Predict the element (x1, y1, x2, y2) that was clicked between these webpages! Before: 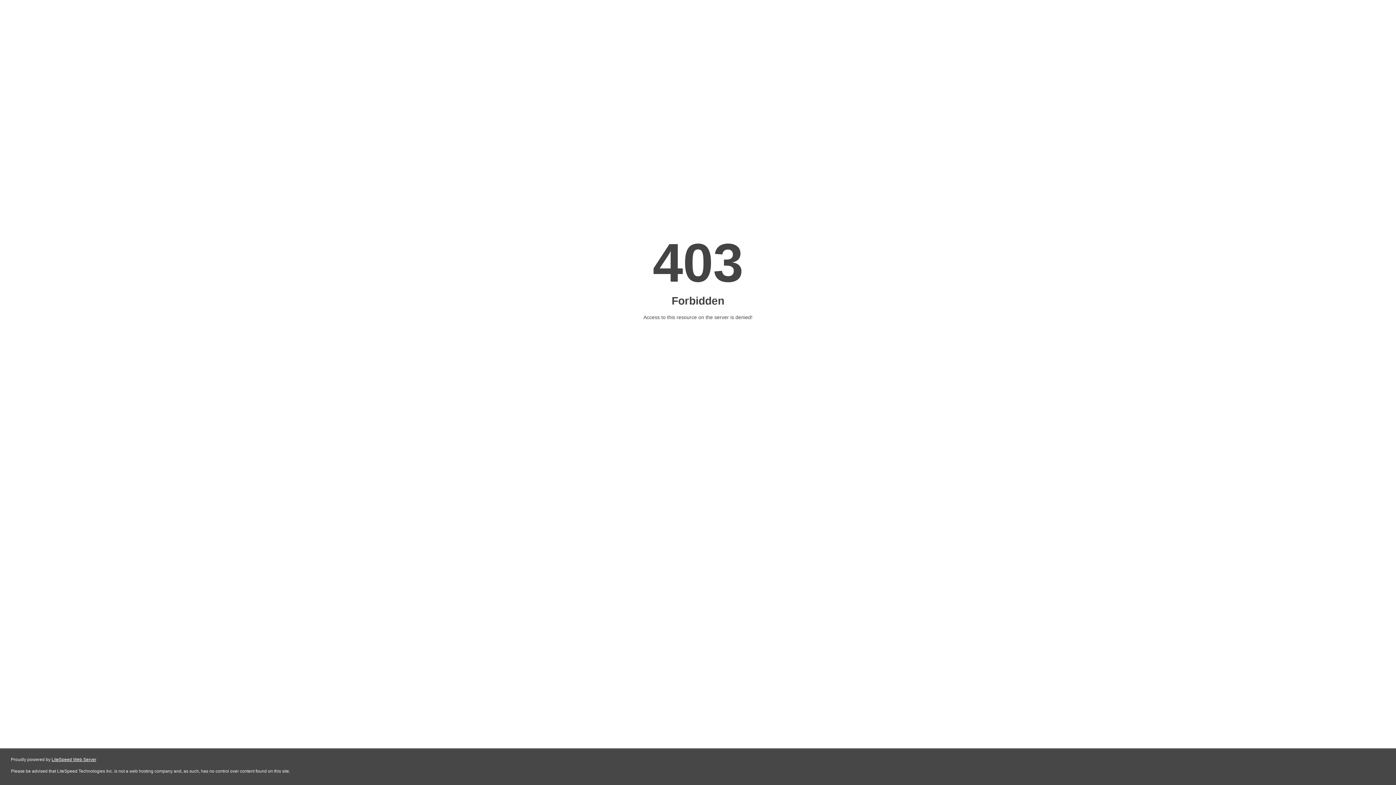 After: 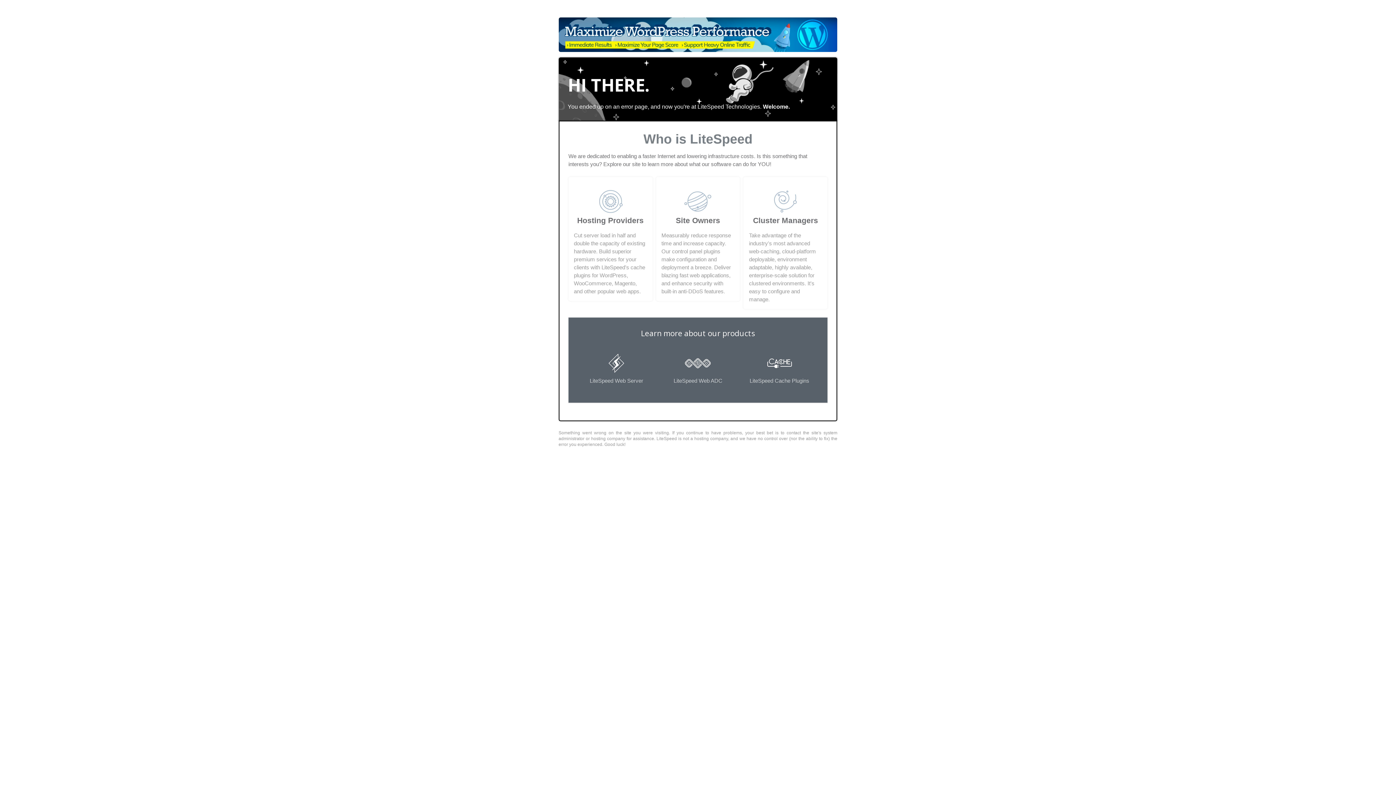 Action: bbox: (51, 757, 96, 762) label: LiteSpeed Web Server